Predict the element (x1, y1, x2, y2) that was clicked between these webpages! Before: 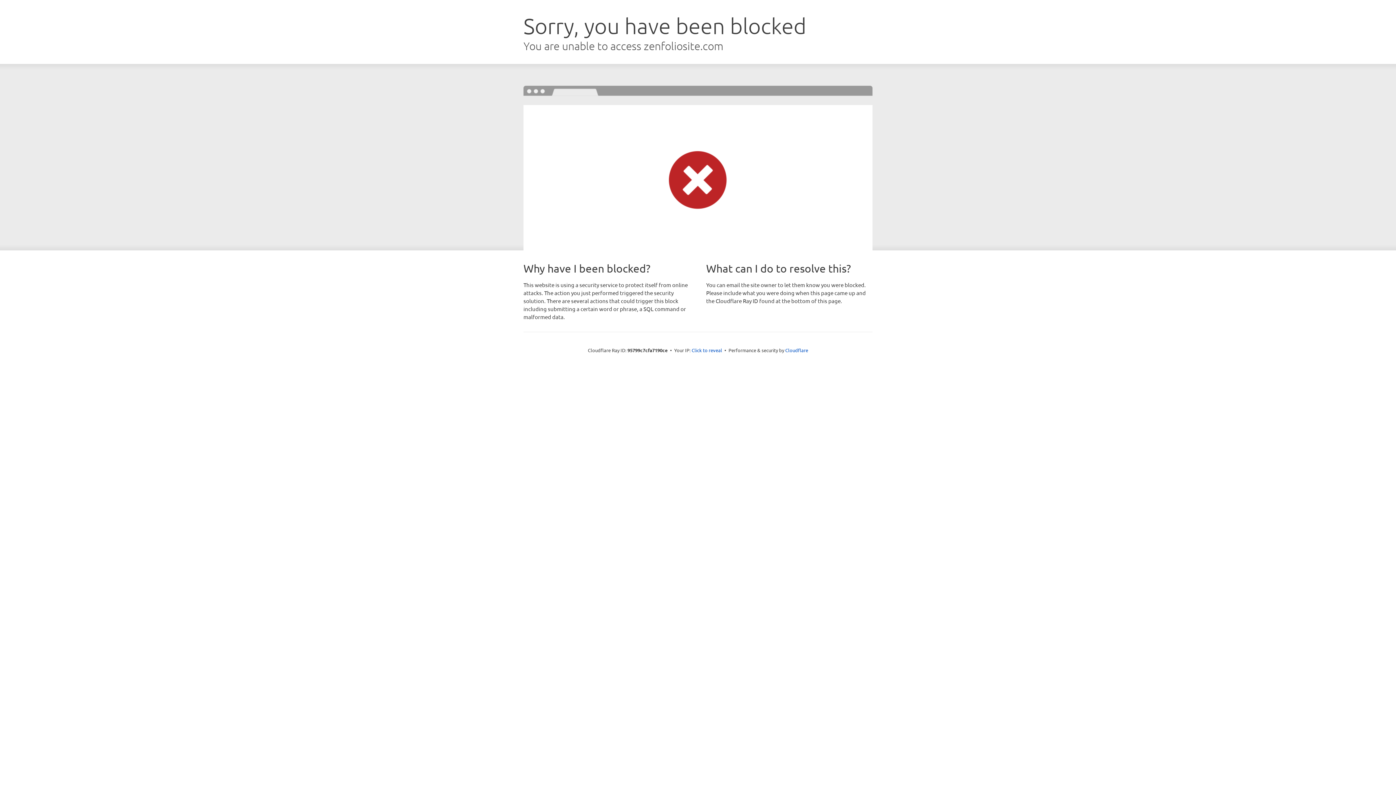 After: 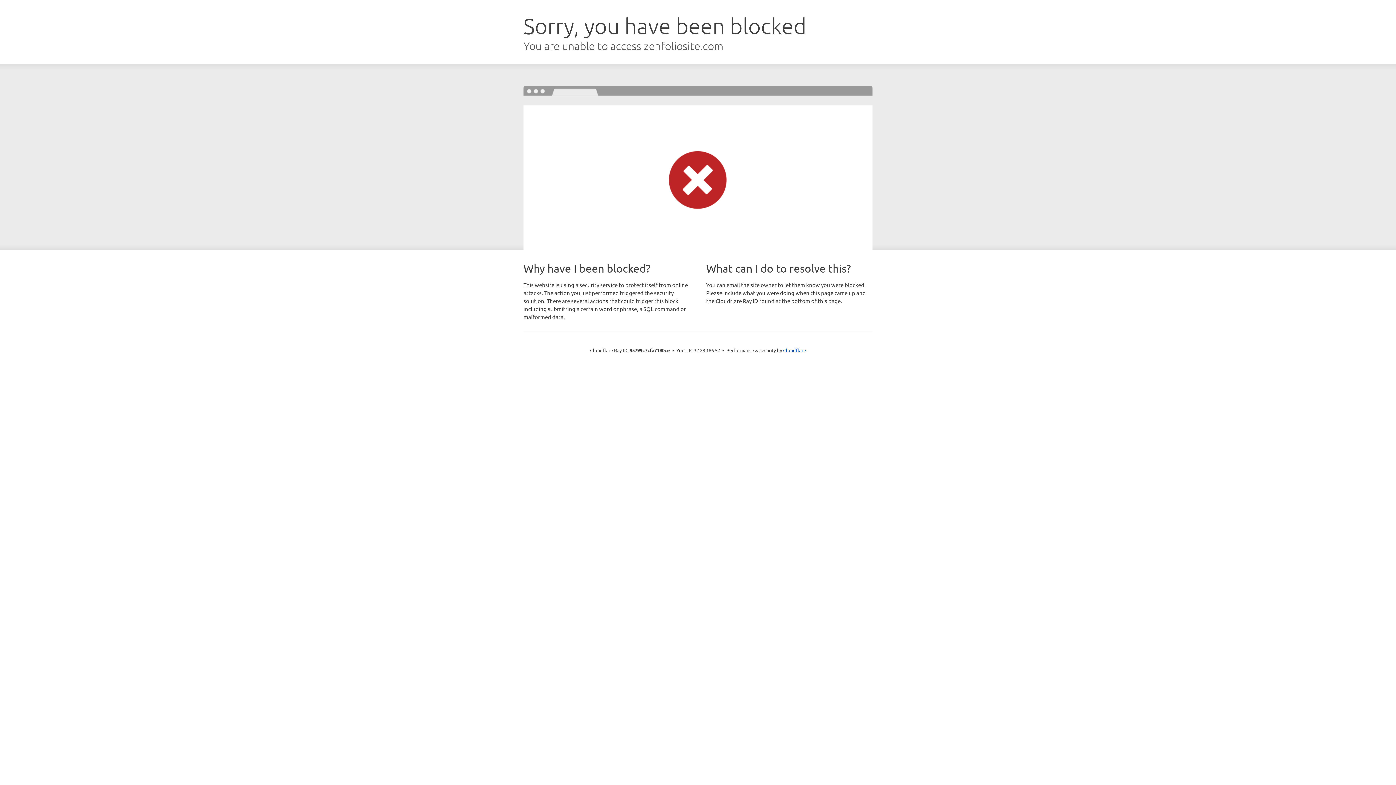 Action: bbox: (691, 346, 722, 353) label: Click to reveal